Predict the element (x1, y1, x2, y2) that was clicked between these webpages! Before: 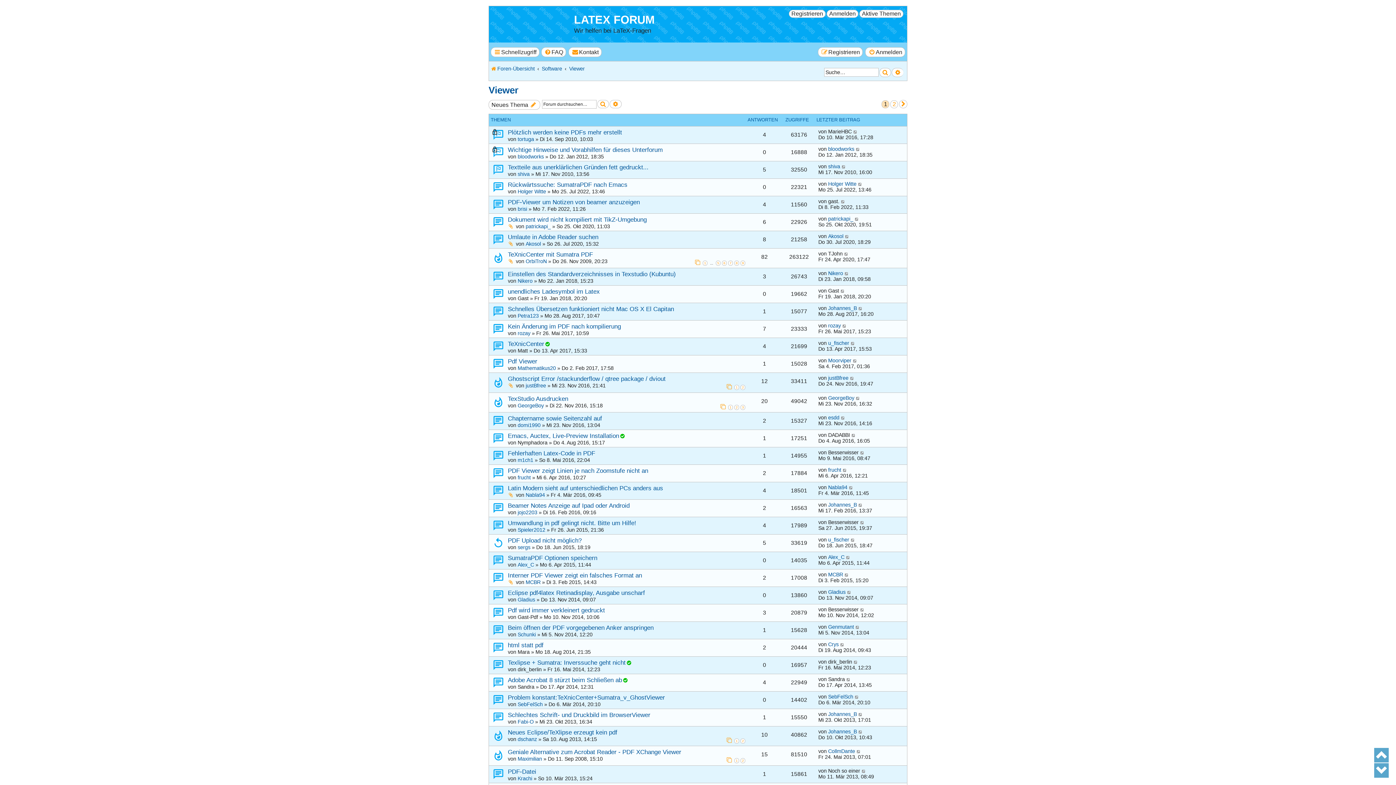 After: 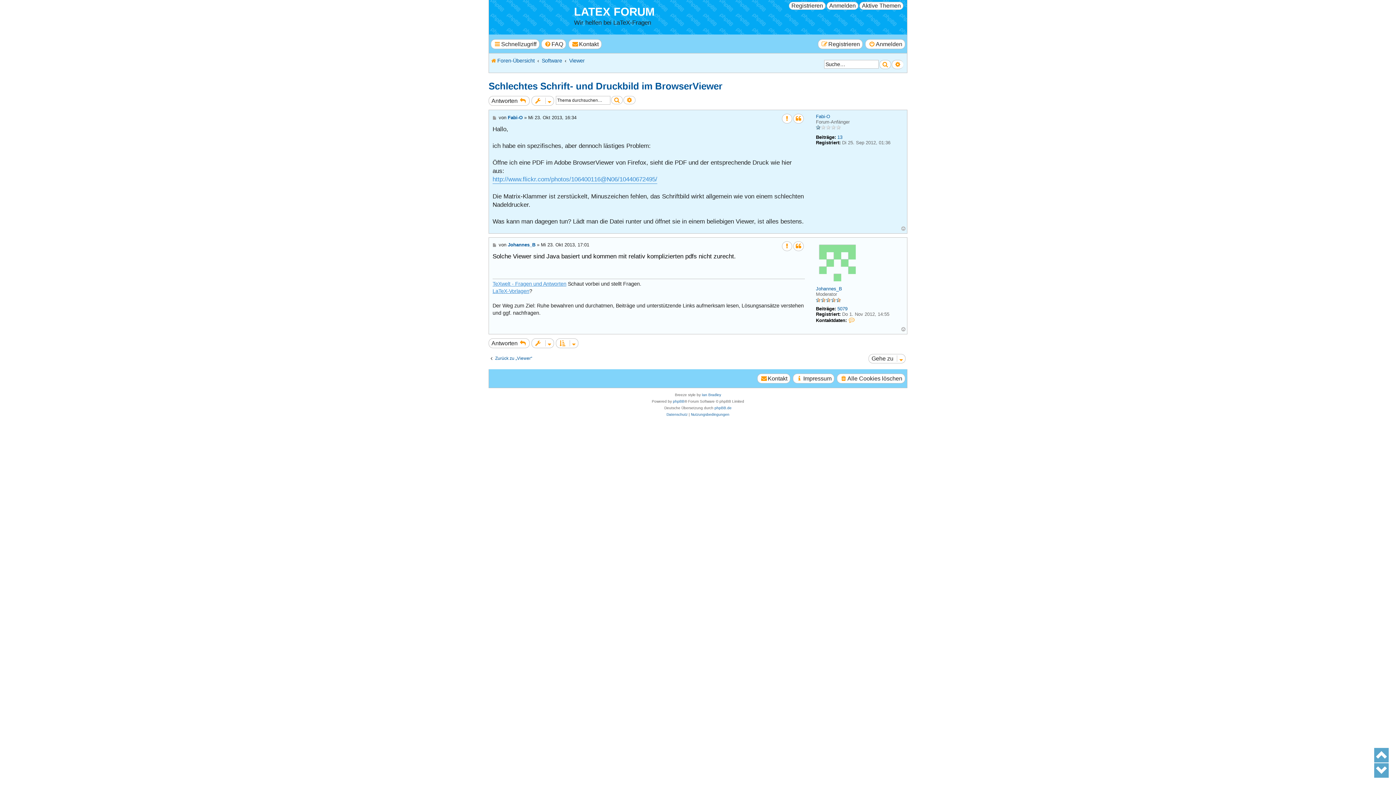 Action: bbox: (858, 711, 863, 717)